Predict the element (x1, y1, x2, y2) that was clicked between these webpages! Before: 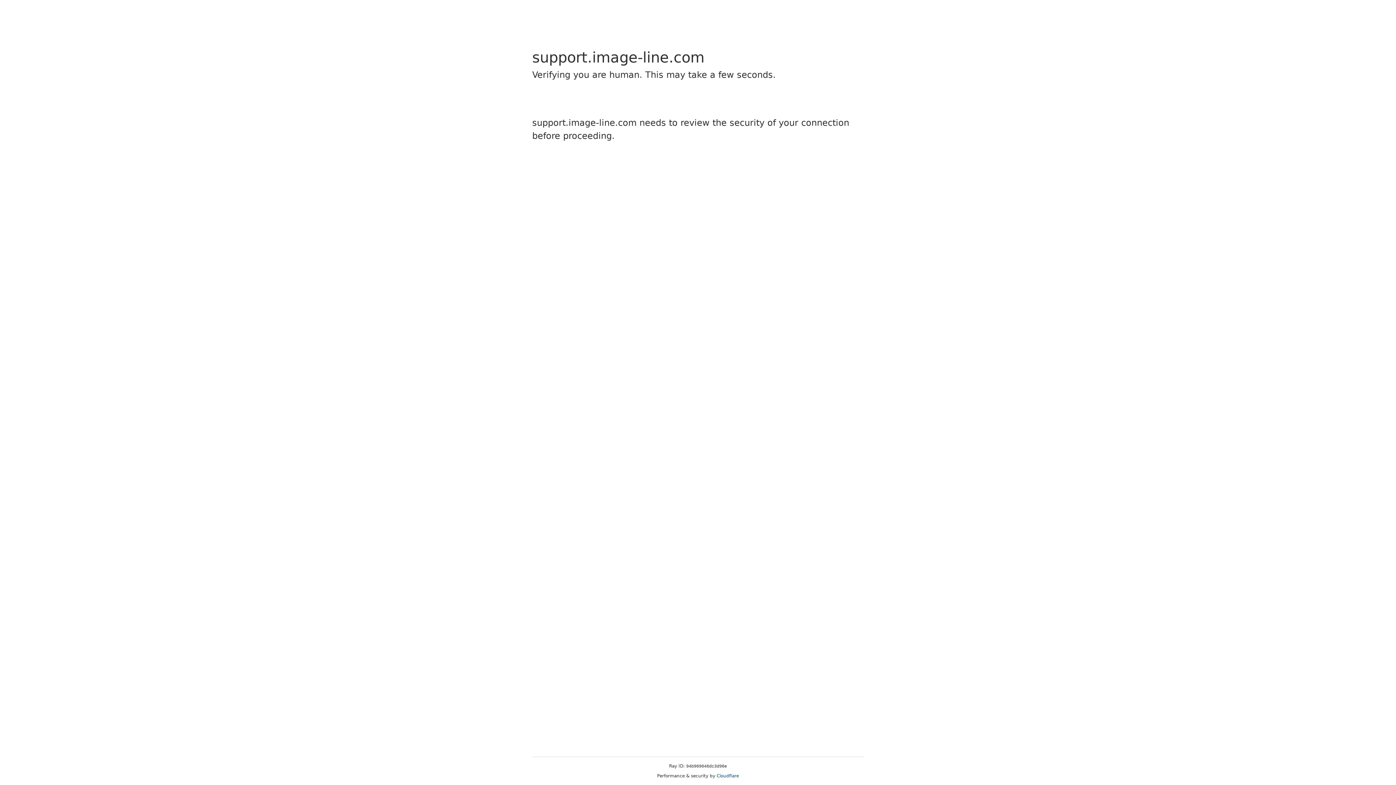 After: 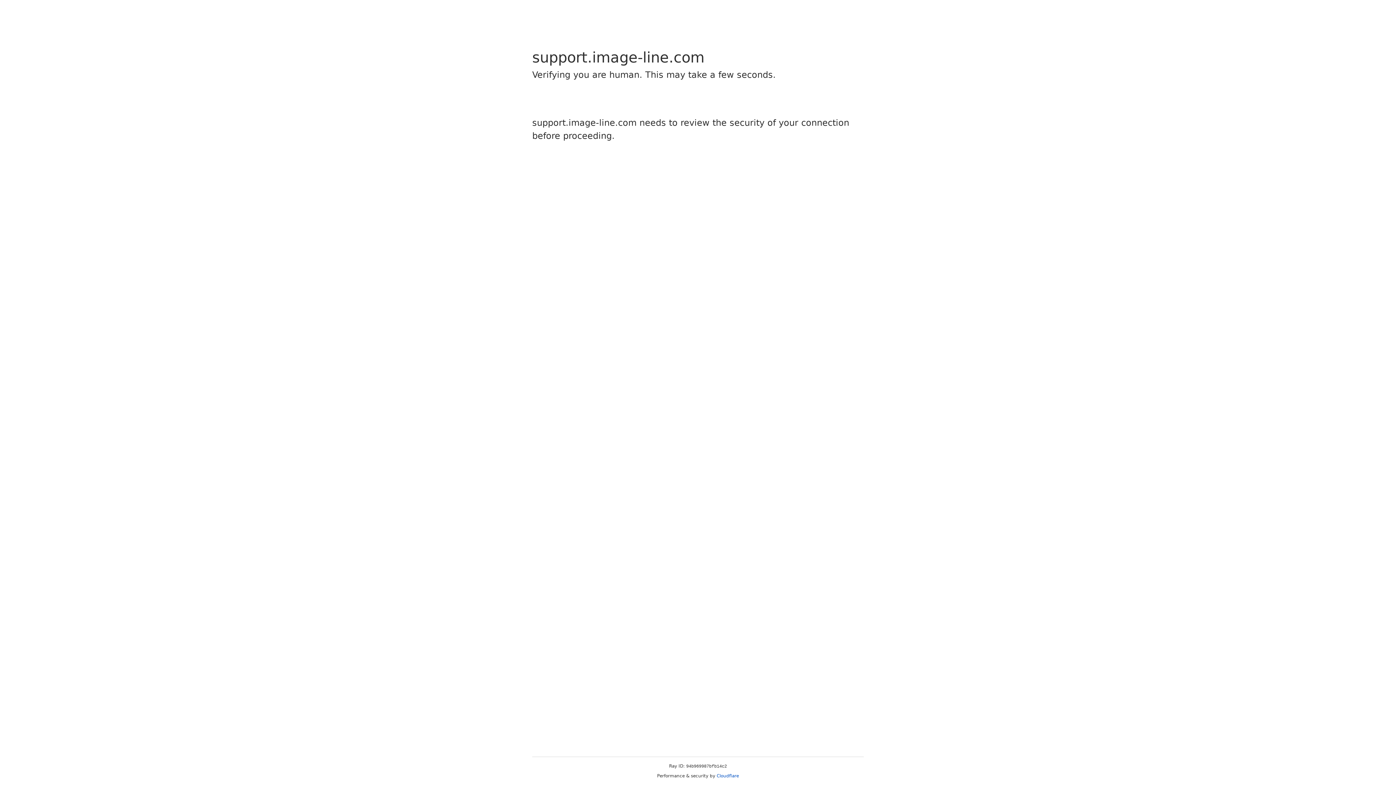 Action: bbox: (716, 773, 739, 778) label: Cloudflare